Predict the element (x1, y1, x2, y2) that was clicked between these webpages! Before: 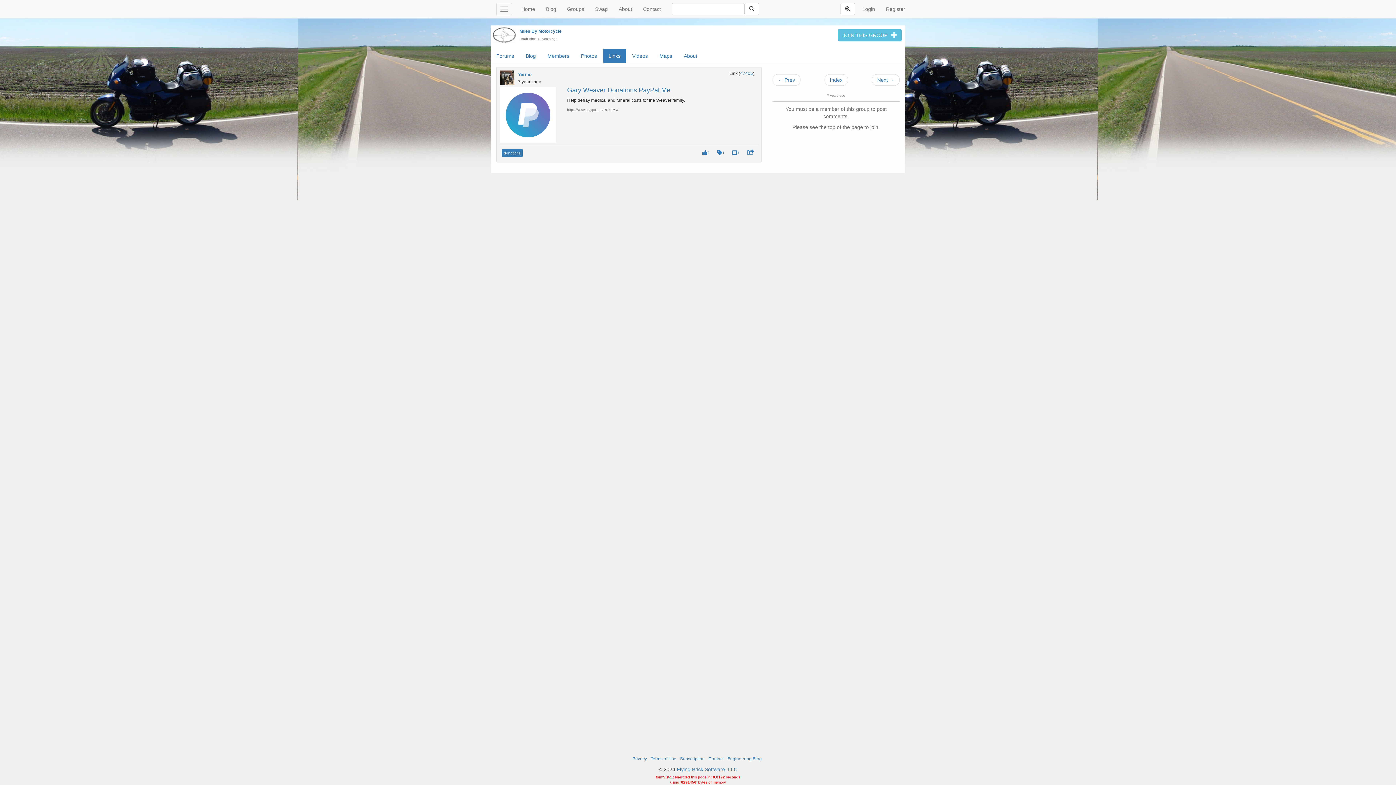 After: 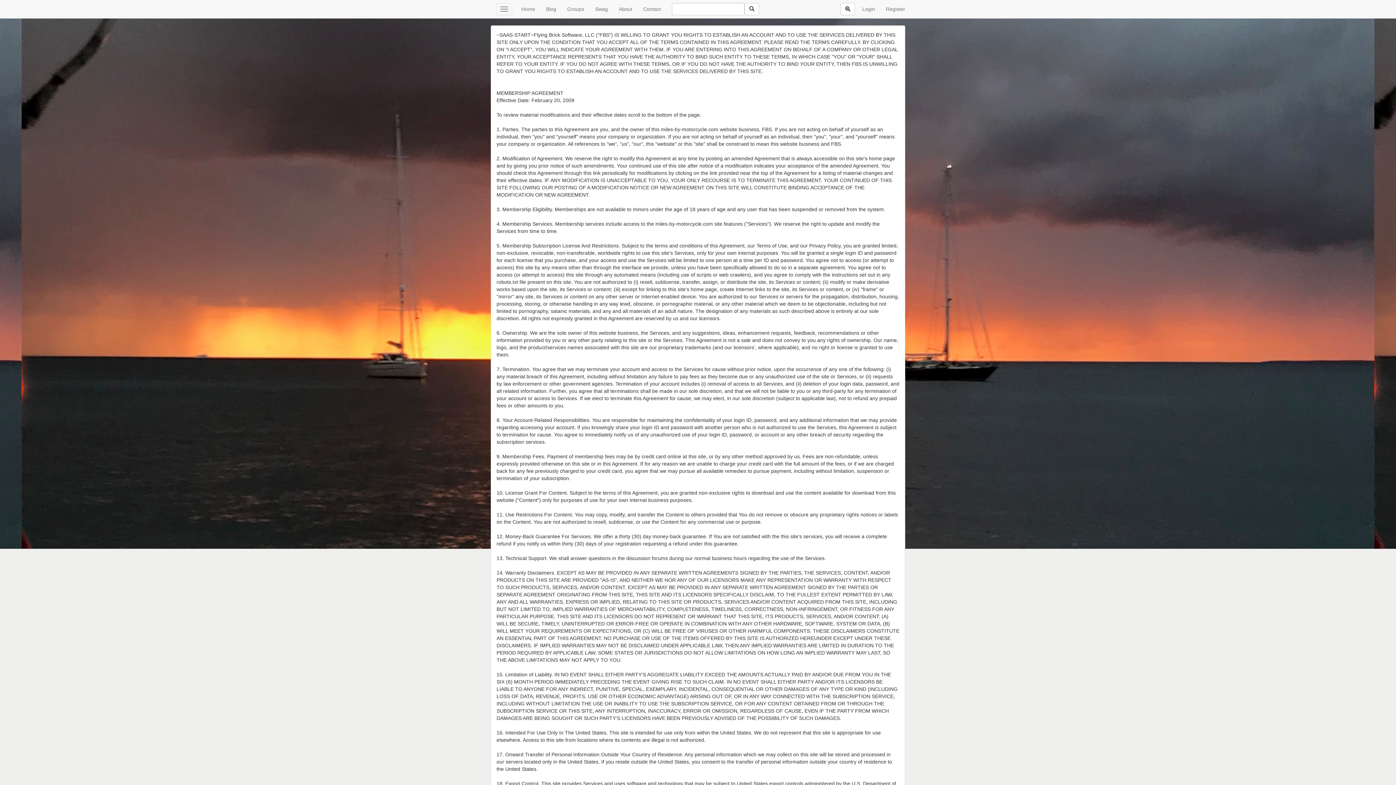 Action: bbox: (680, 756, 704, 761) label: Subscription